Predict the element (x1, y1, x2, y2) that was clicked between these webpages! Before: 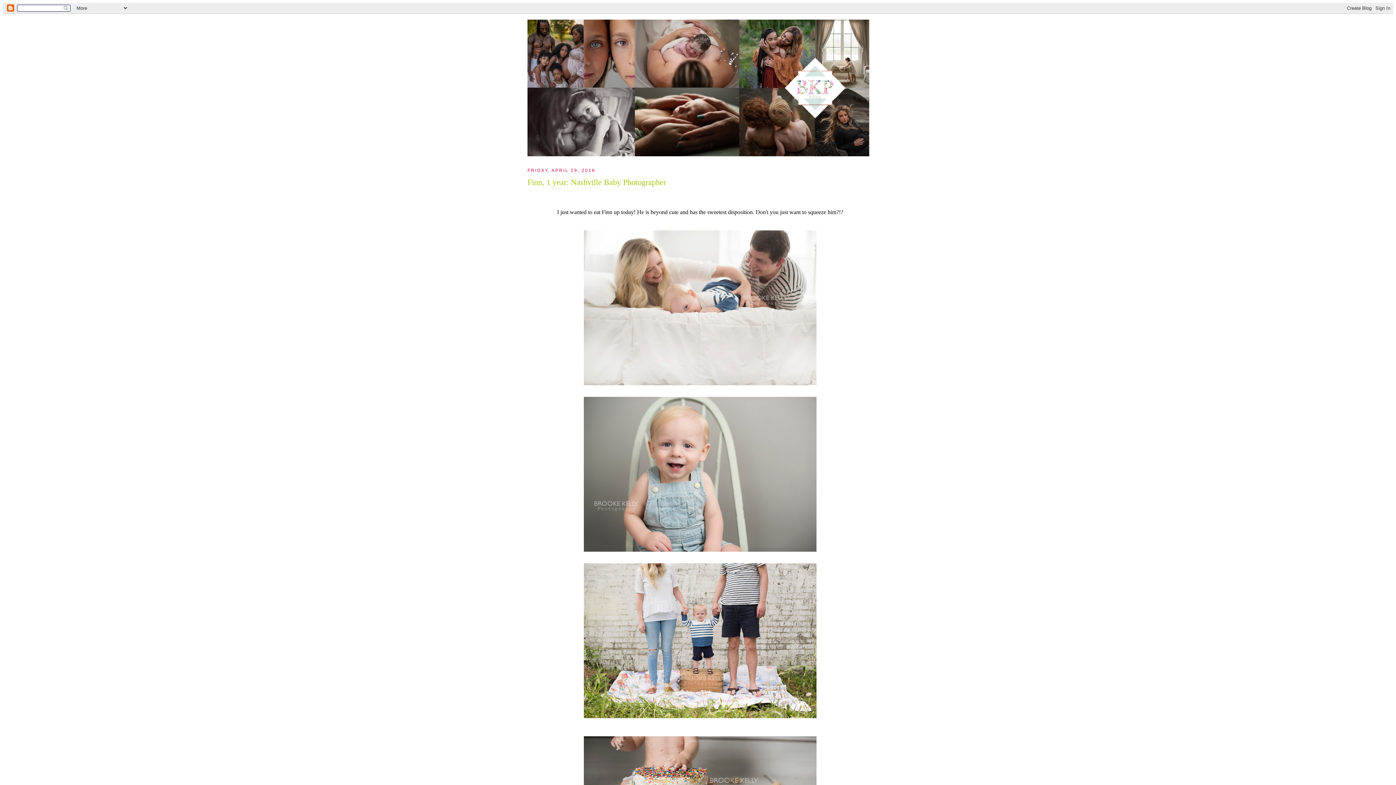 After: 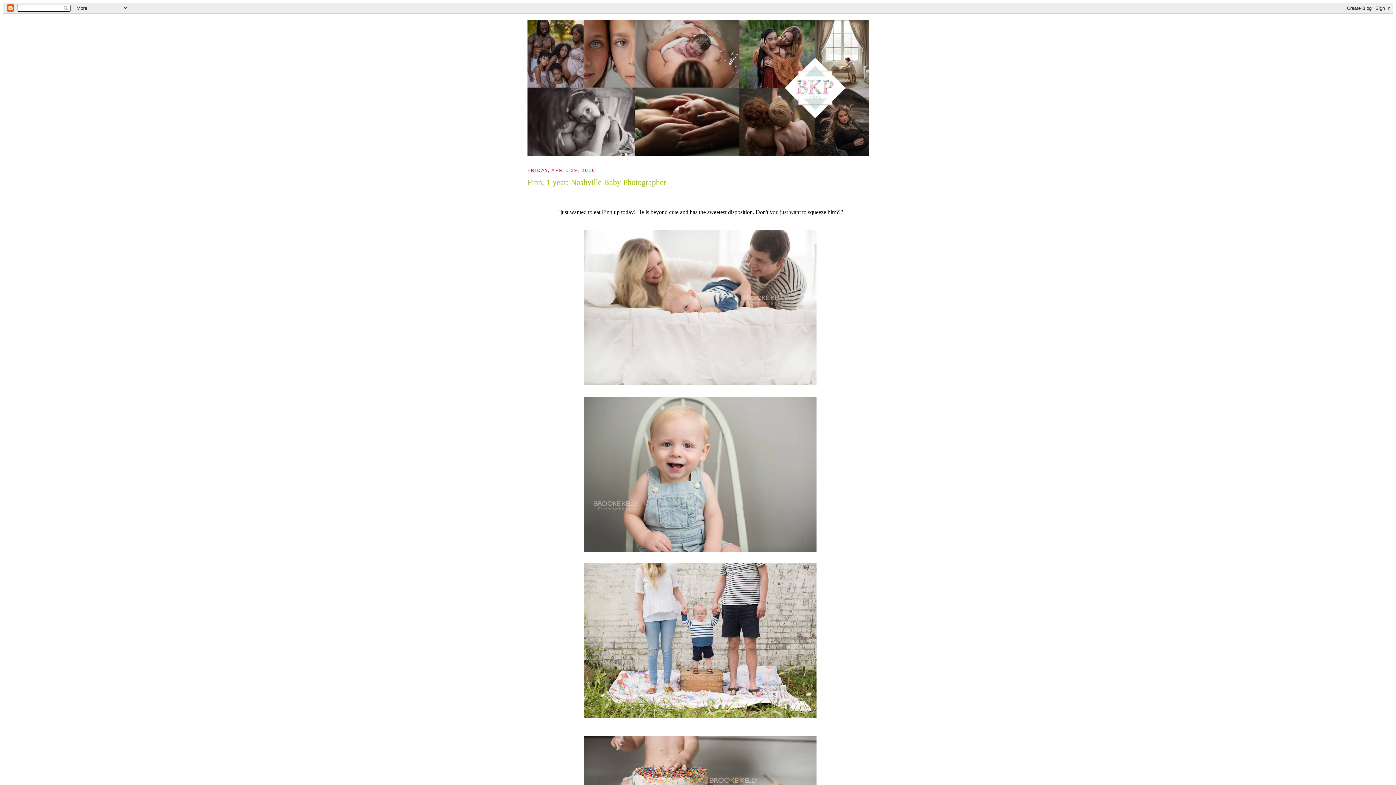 Action: label: Finn, 1 year: Nashville Baby Photographer bbox: (527, 176, 873, 187)